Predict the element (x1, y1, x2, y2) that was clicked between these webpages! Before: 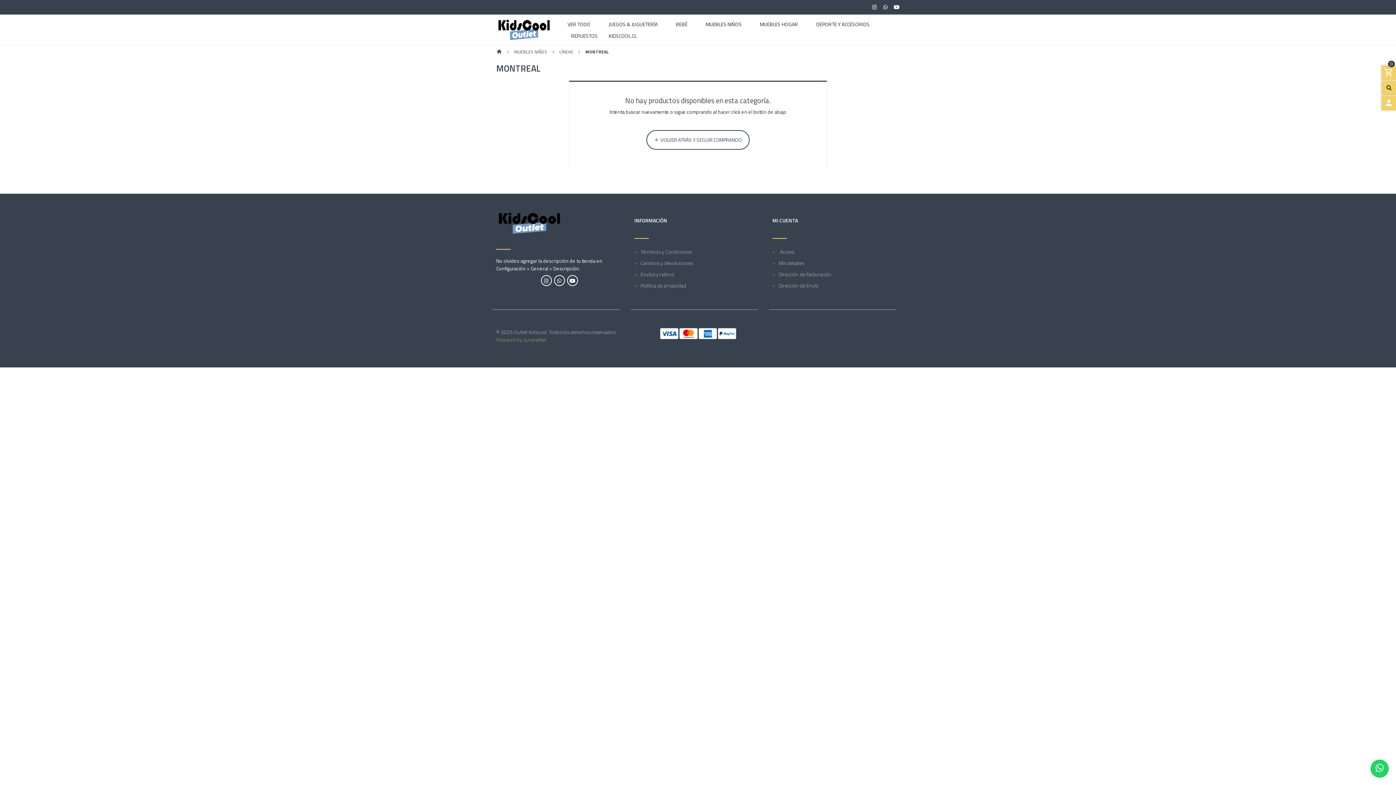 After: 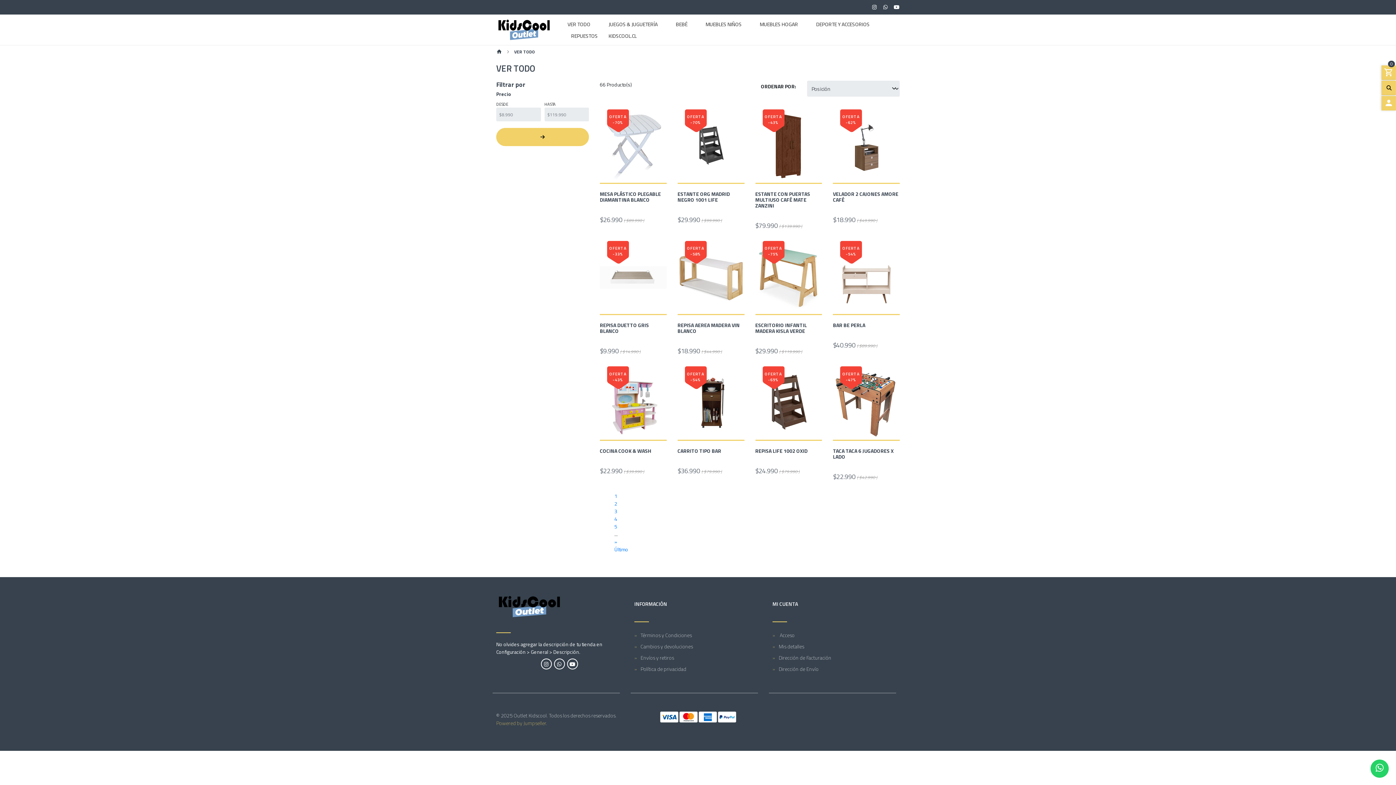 Action: label: VER TODO bbox: (567, 21, 590, 33)